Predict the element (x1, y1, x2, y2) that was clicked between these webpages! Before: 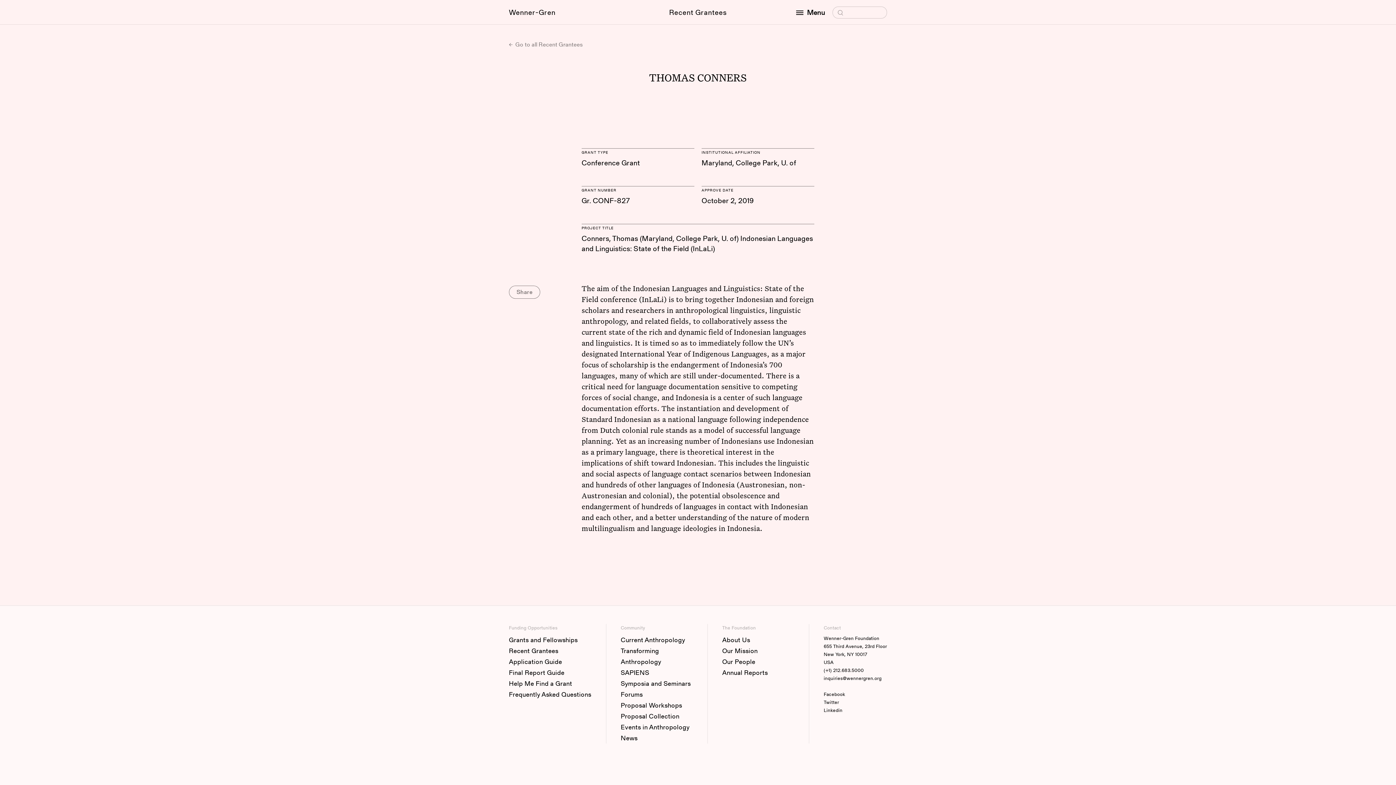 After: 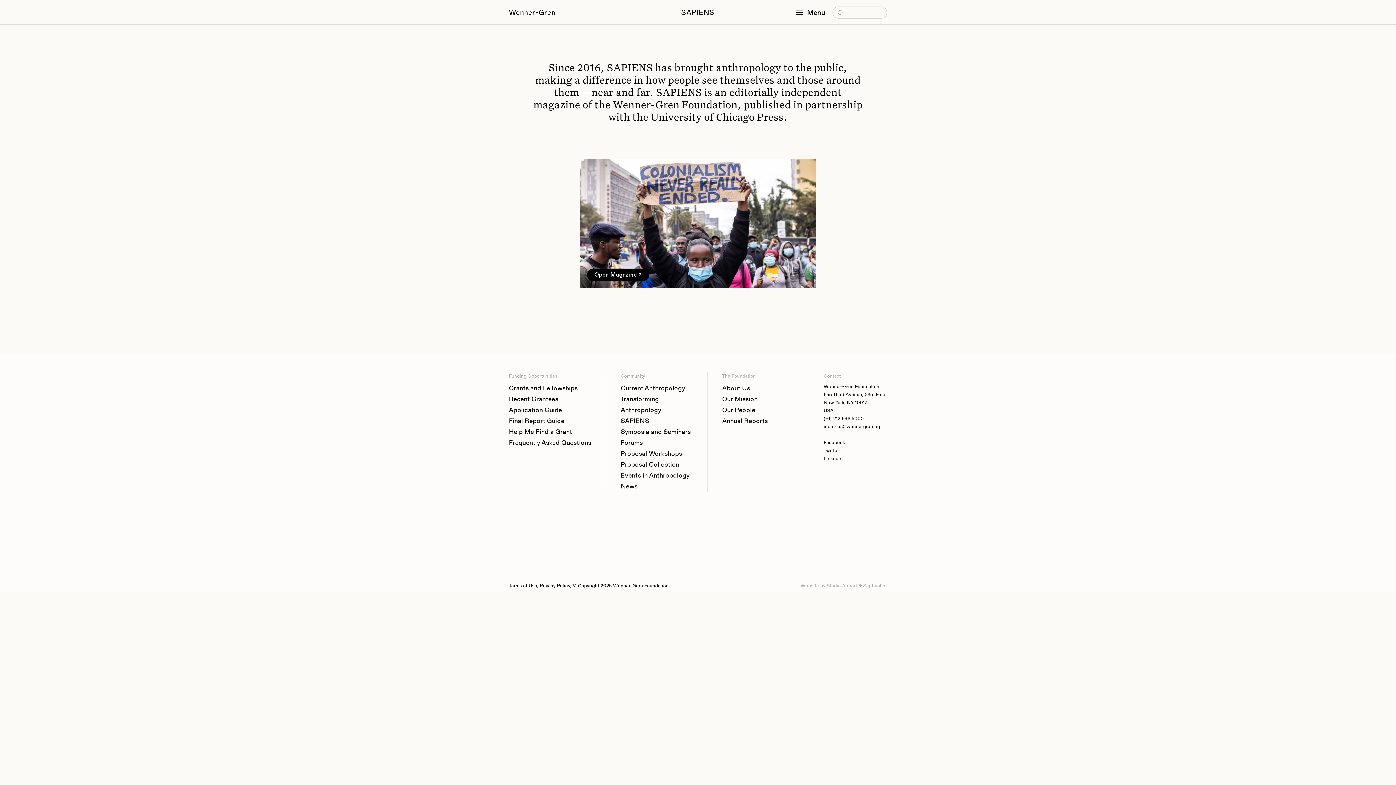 Action: bbox: (620, 667, 693, 678) label: SAPIENS